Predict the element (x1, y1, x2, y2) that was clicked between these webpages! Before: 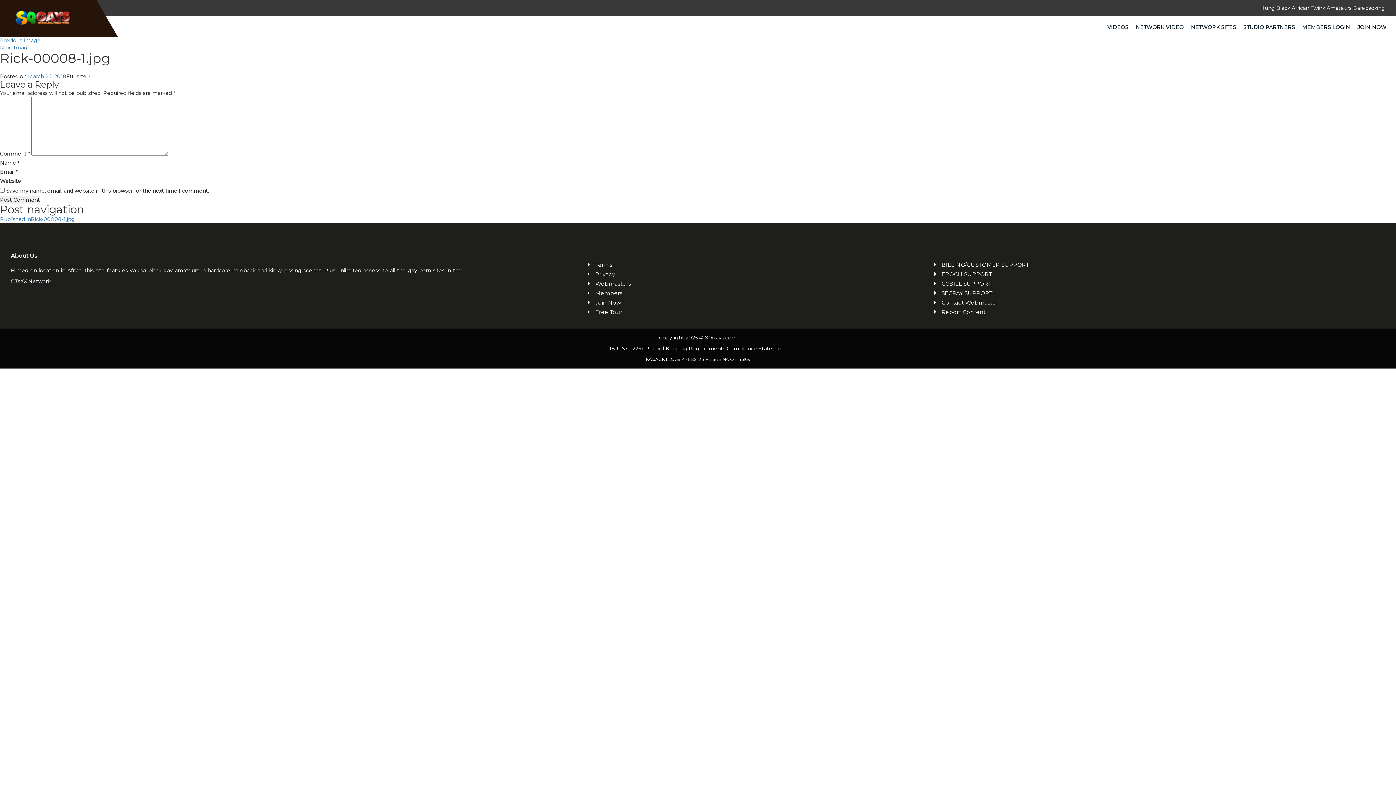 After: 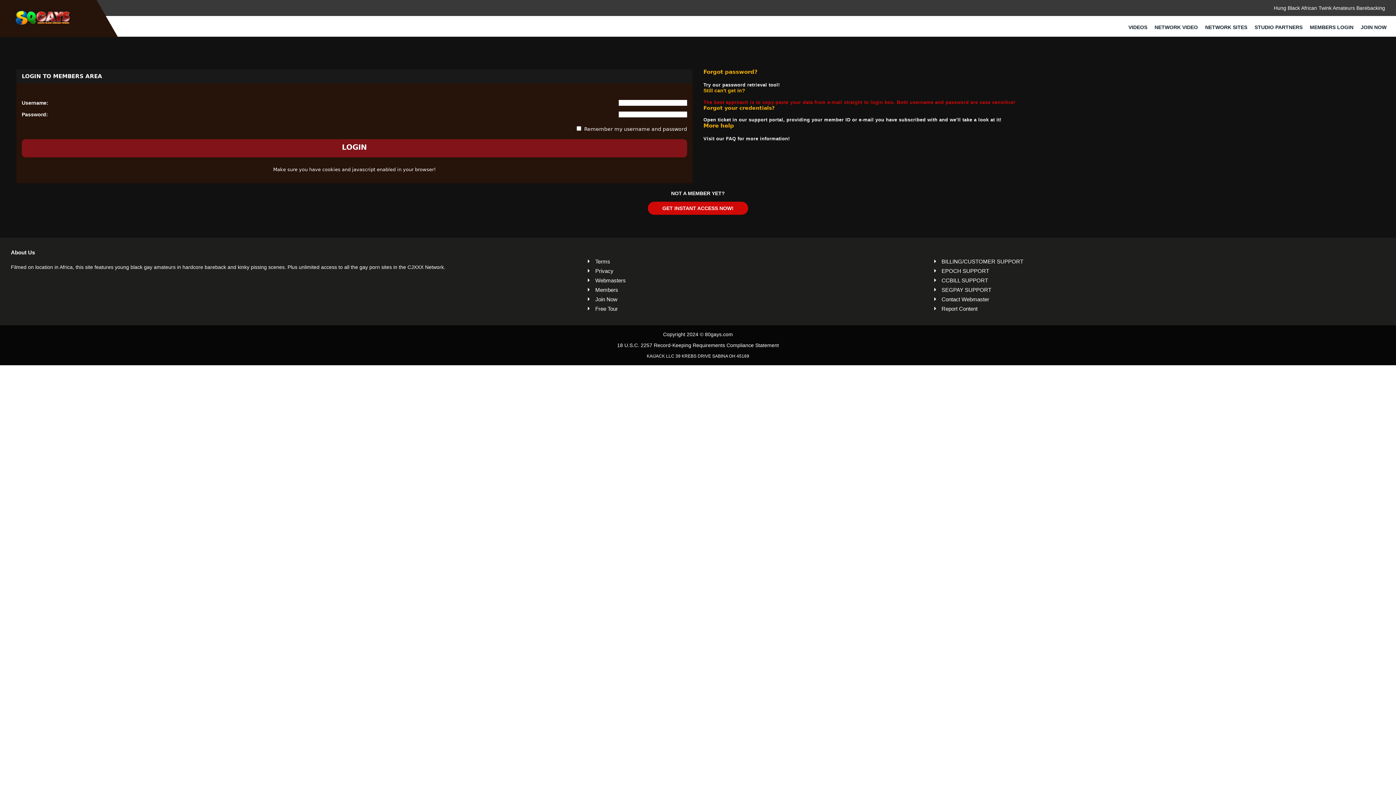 Action: bbox: (1297, 18, 1356, 36) label: MEMBERS LOGIN